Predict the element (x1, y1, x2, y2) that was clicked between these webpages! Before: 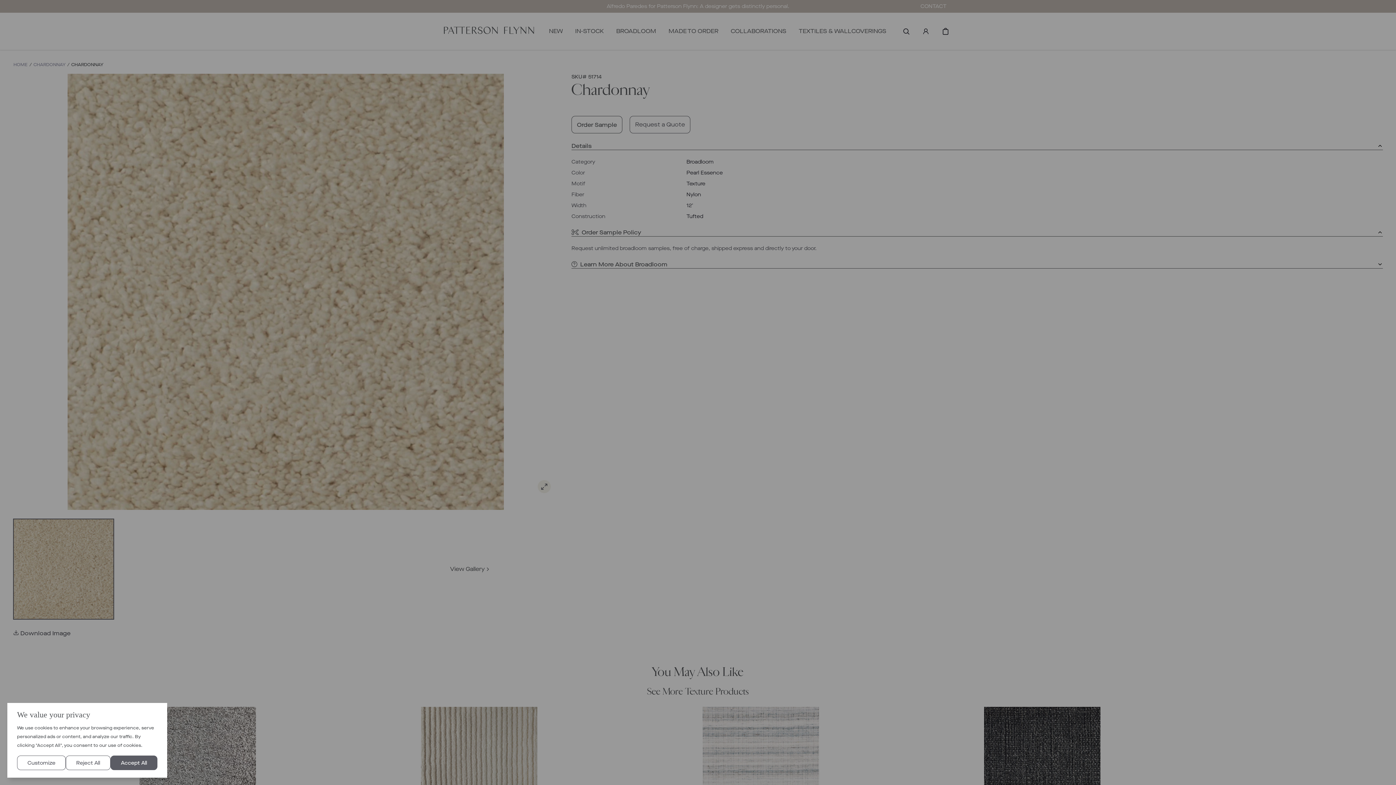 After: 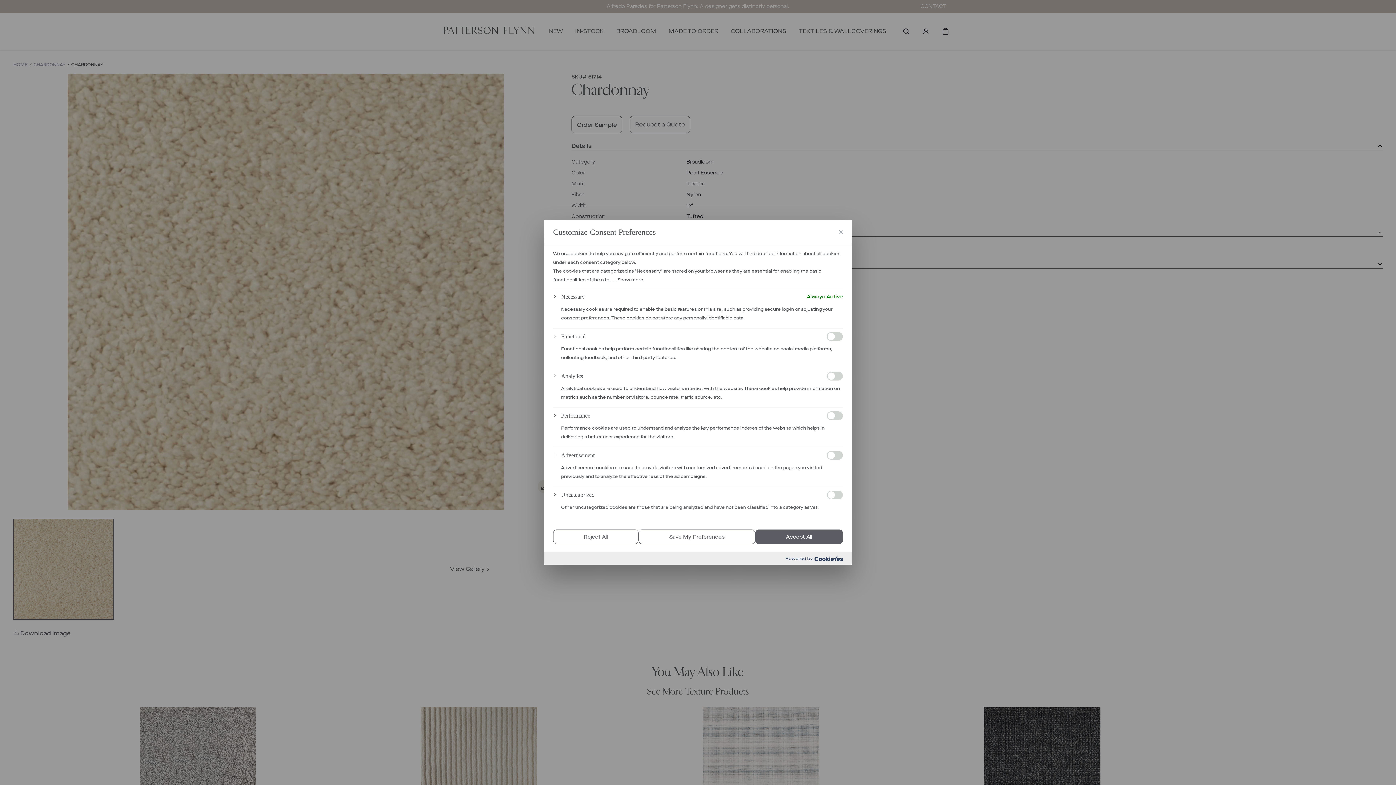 Action: label: Customize bbox: (17, 756, 65, 770)